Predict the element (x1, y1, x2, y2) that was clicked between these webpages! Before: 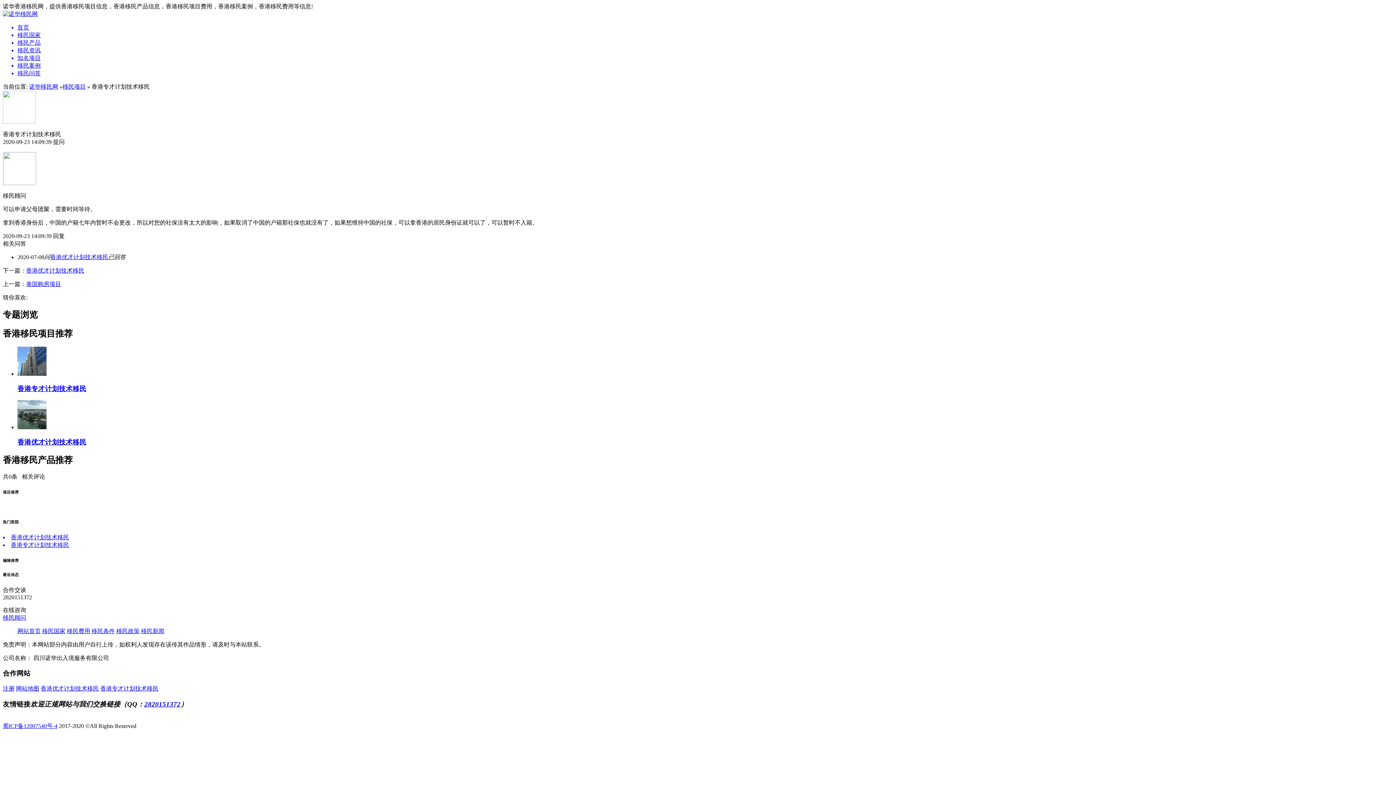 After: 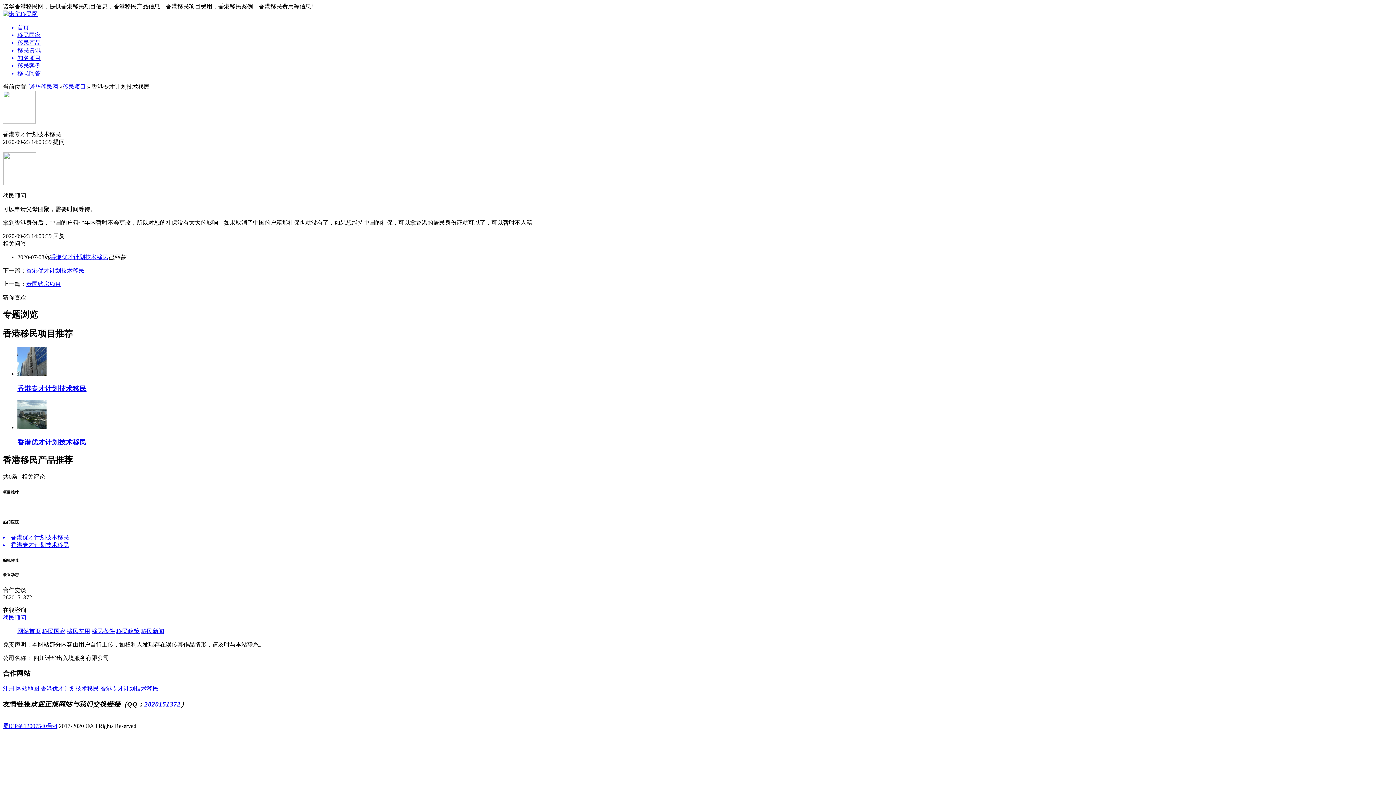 Action: bbox: (2, 594, 32, 600) label: 2820151372